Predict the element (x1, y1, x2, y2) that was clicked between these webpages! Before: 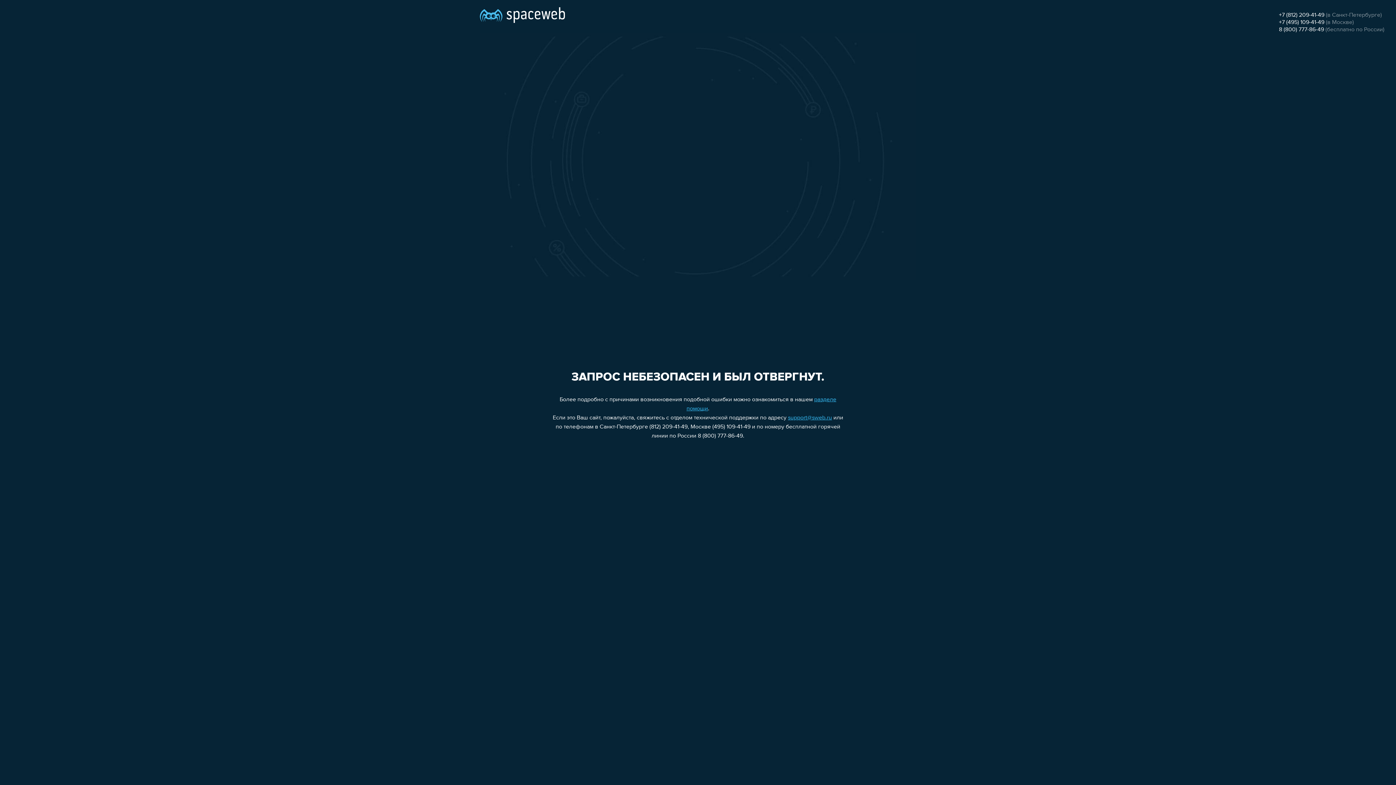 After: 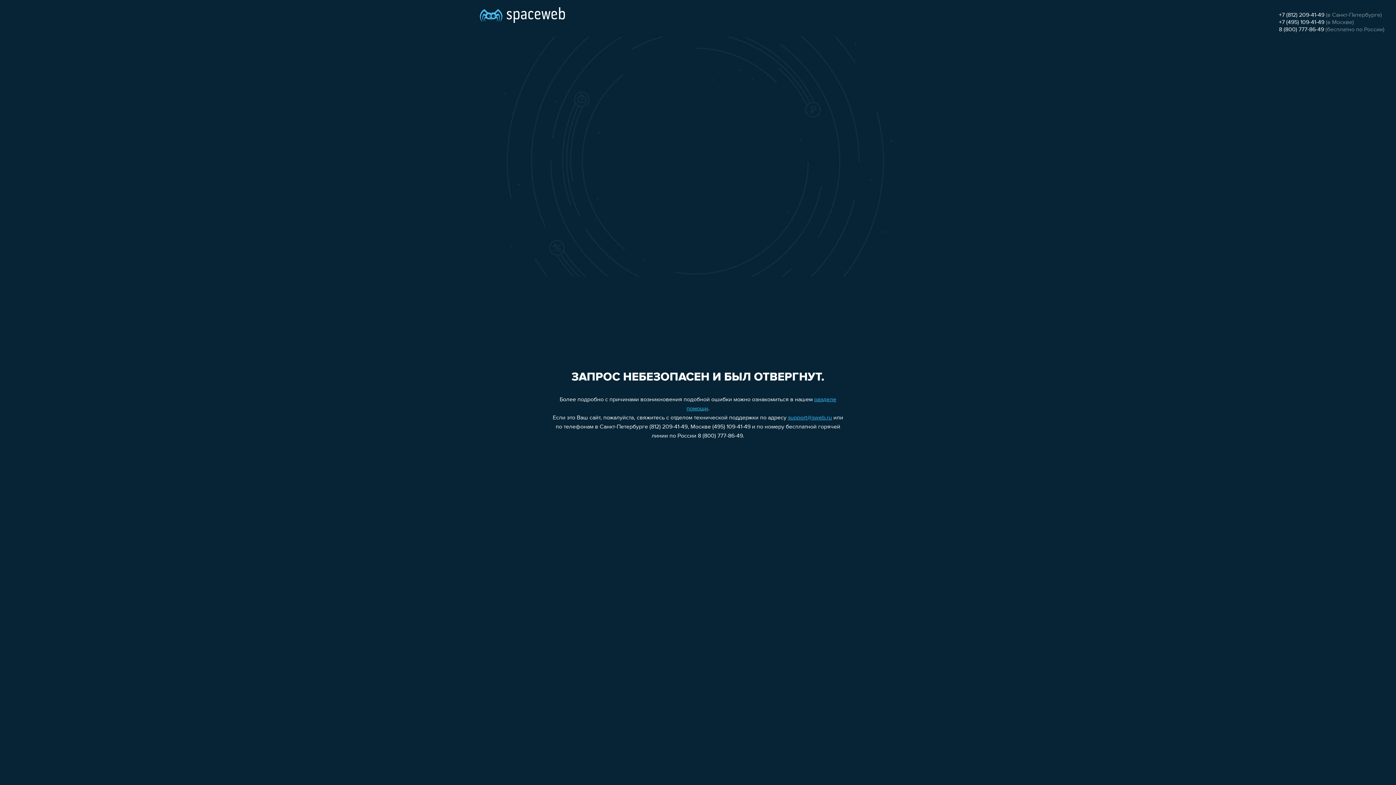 Action: label: support@sweb.ru bbox: (788, 415, 832, 421)